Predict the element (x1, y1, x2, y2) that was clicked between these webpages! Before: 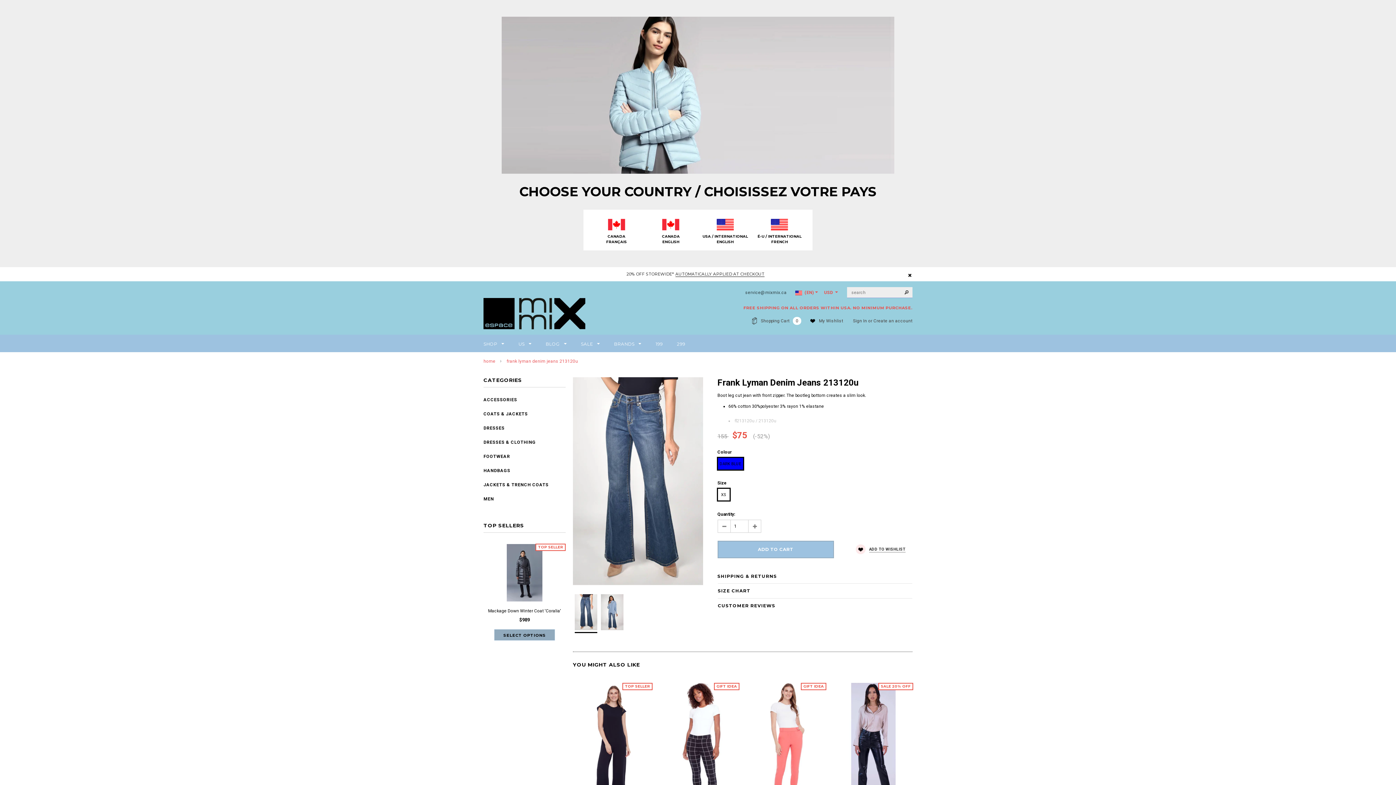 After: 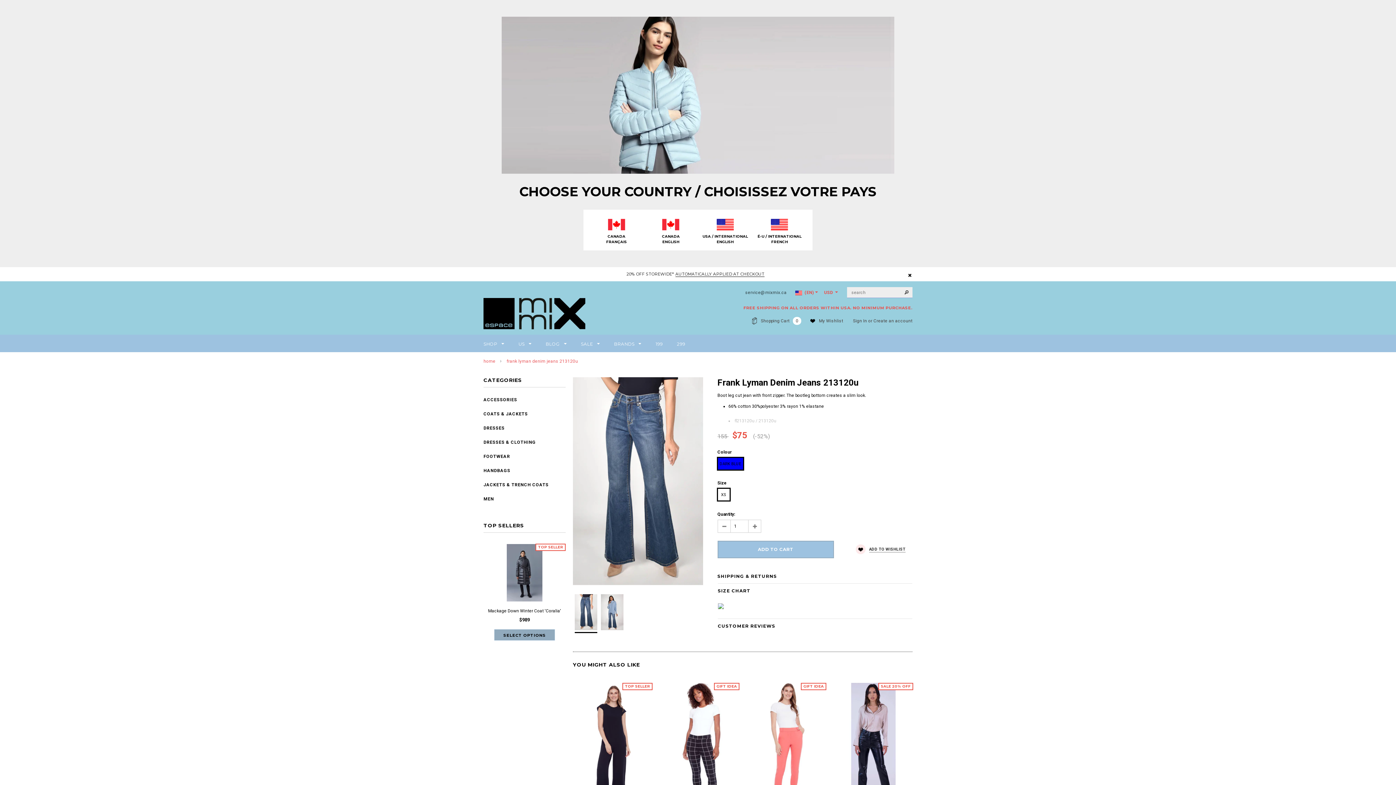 Action: bbox: (718, 588, 750, 593) label: SIZE CHART